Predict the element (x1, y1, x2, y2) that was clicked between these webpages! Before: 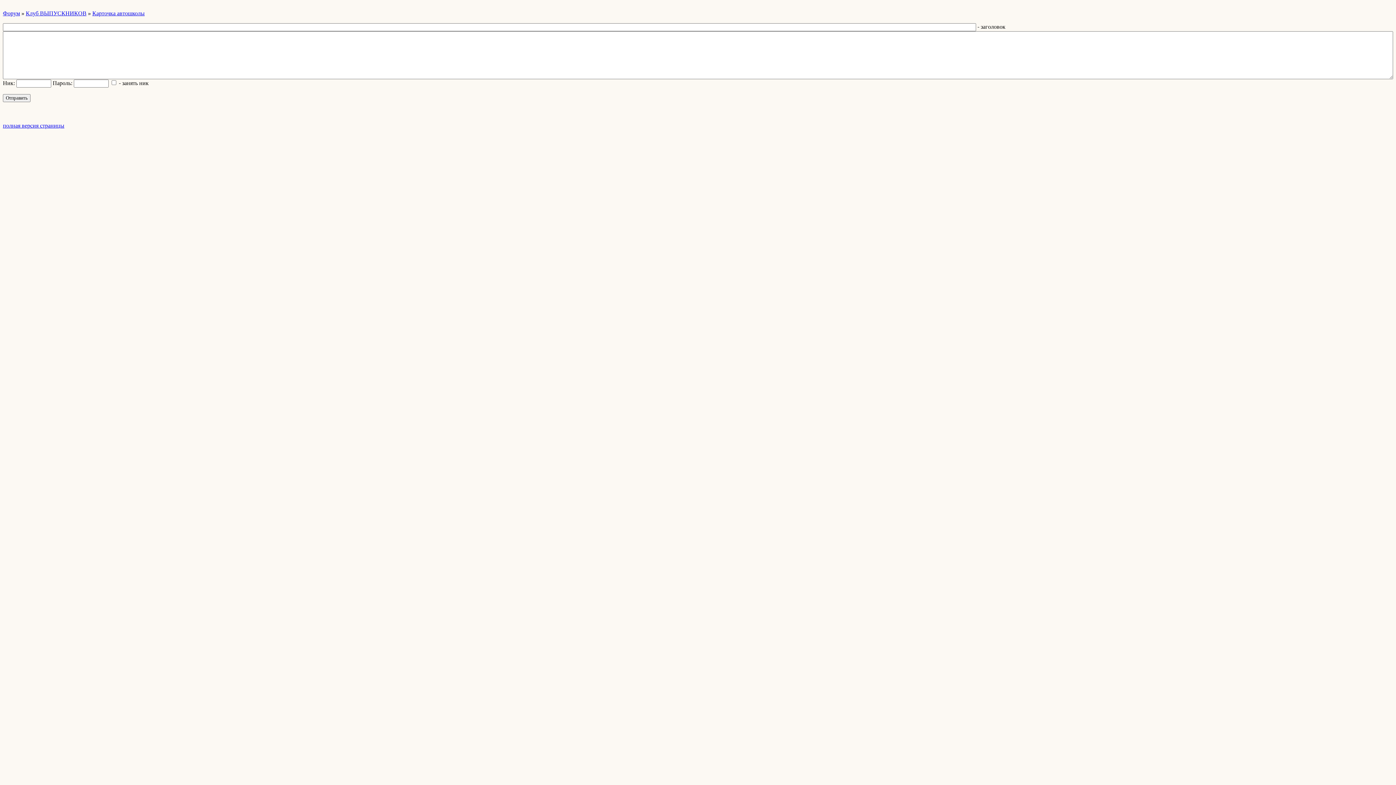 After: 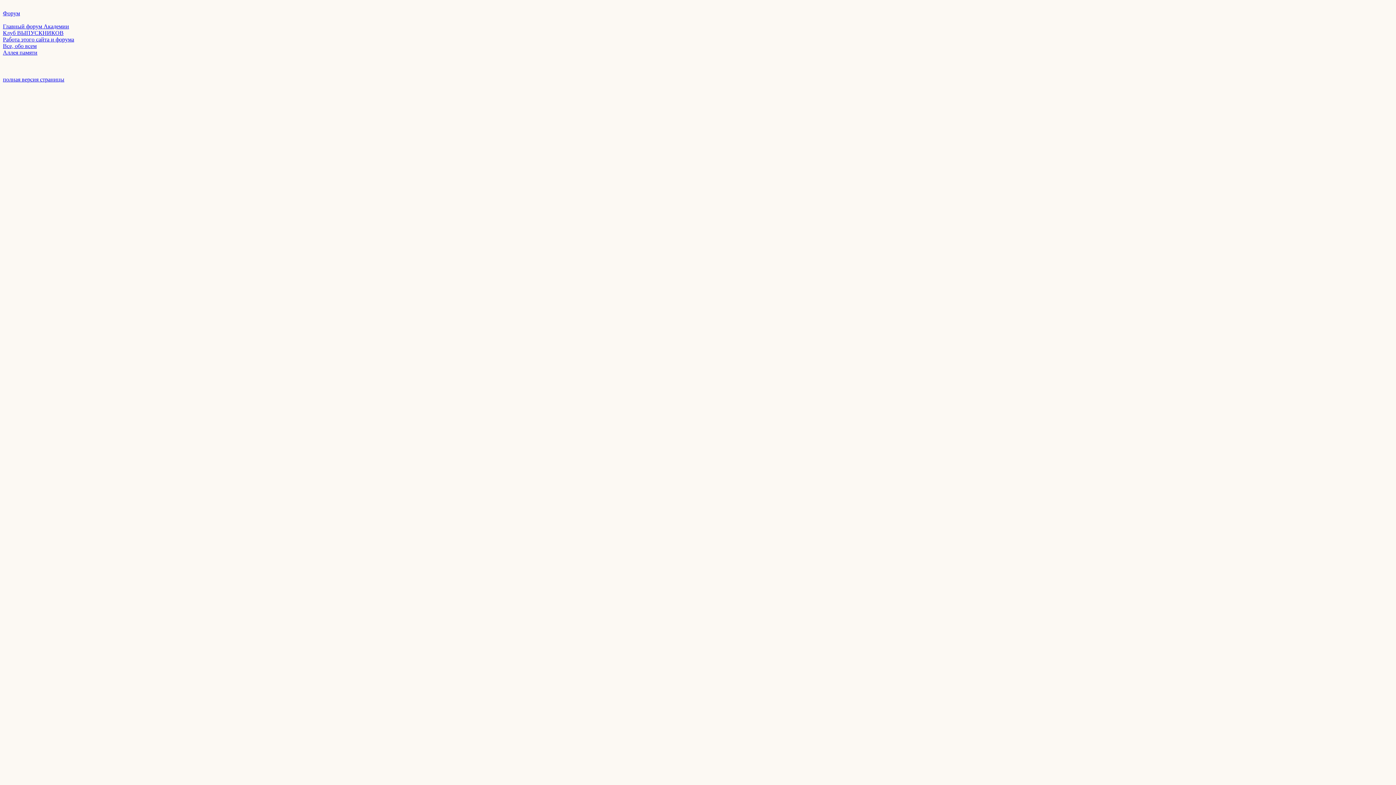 Action: bbox: (2, 10, 20, 16) label: Форум